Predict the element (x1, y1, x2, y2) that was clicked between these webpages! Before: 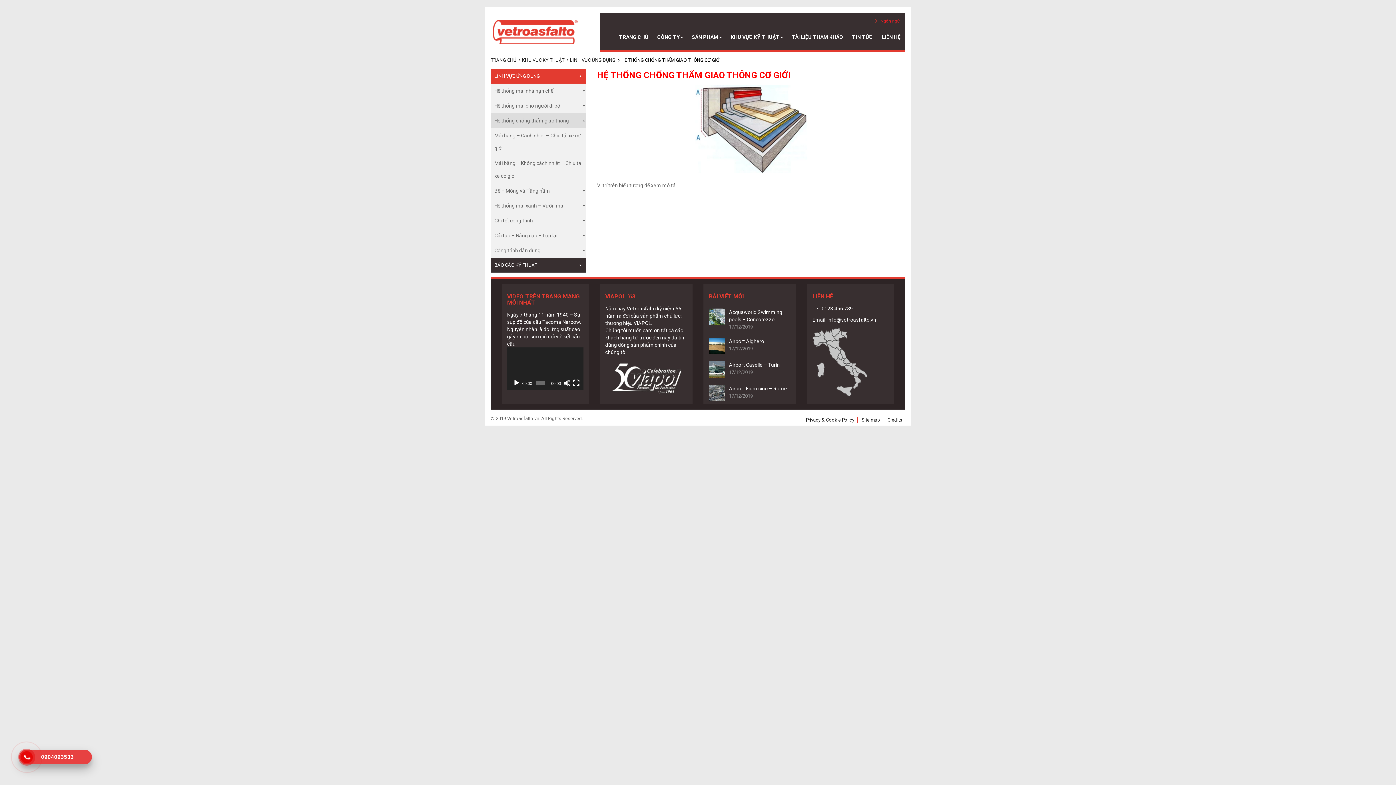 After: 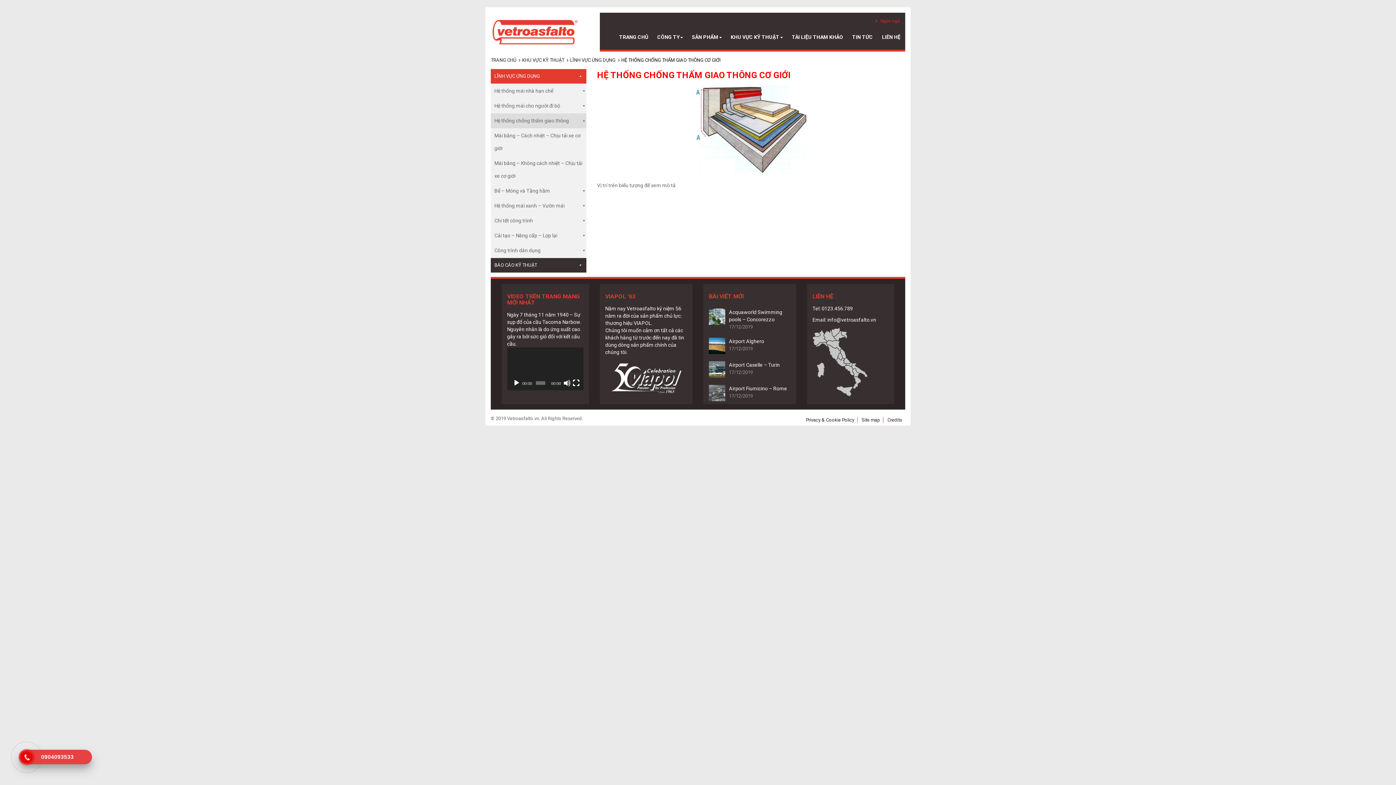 Action: label: 0904093533 bbox: (22, 750, 88, 764)